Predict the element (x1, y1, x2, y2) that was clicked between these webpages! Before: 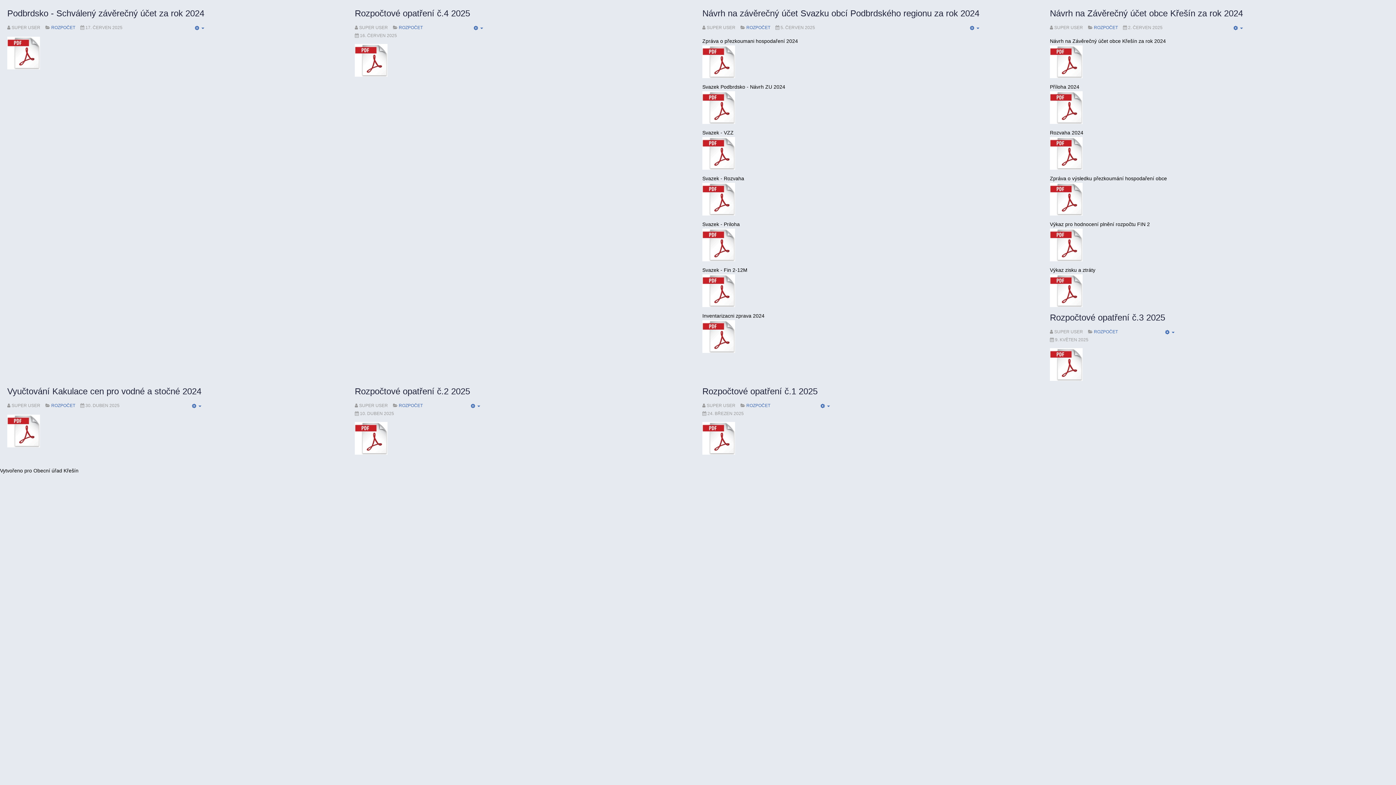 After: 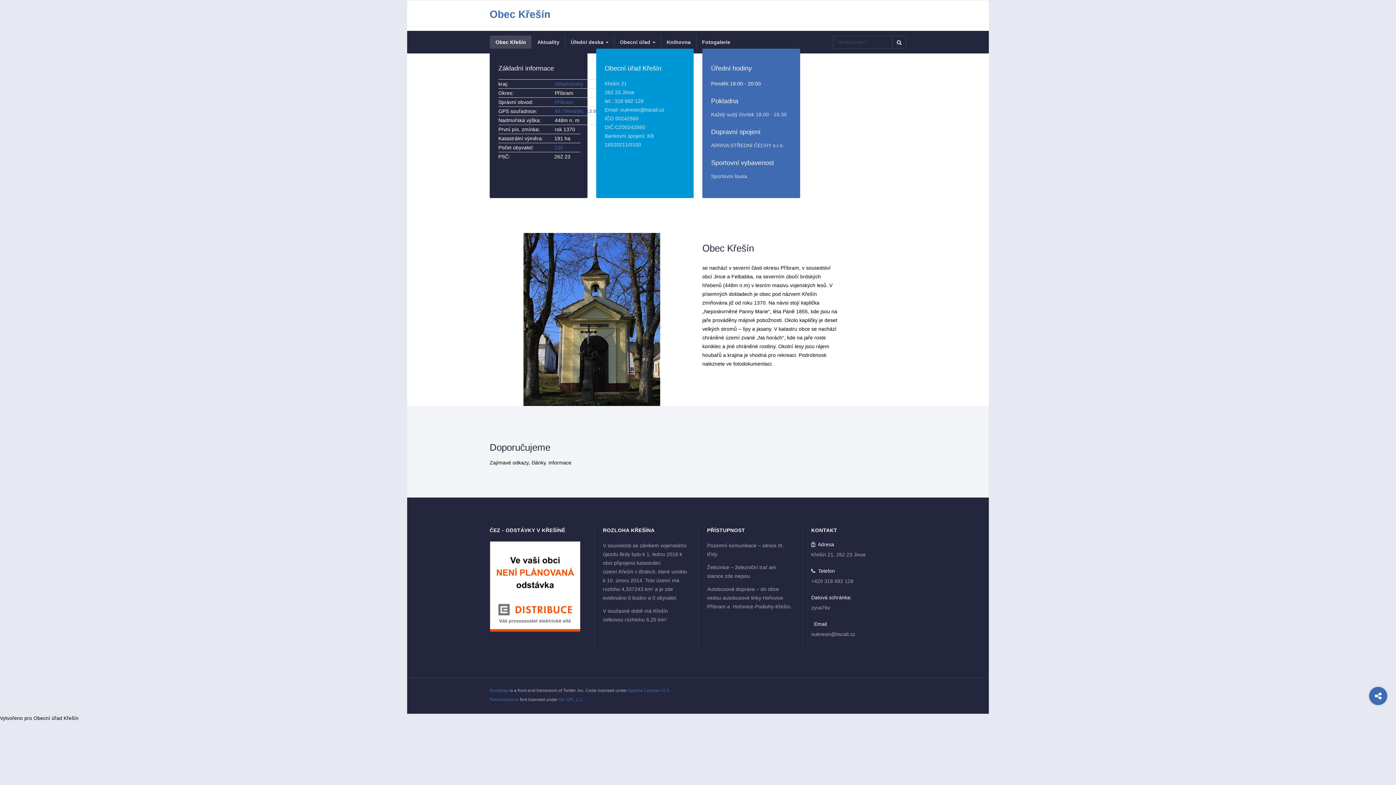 Action: bbox: (7, 386, 201, 396) label: Vyučtování Kakulace cen pro vodné a stočné 2024